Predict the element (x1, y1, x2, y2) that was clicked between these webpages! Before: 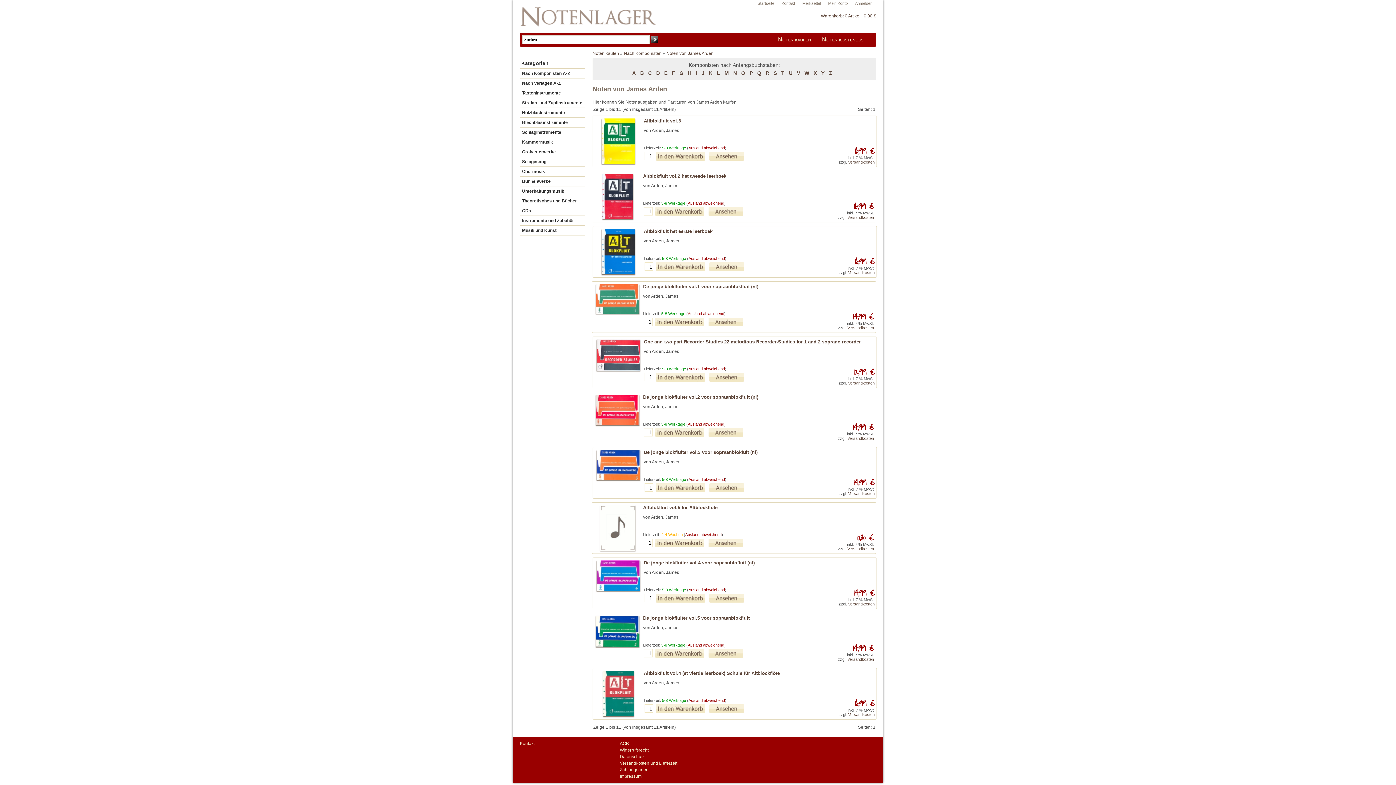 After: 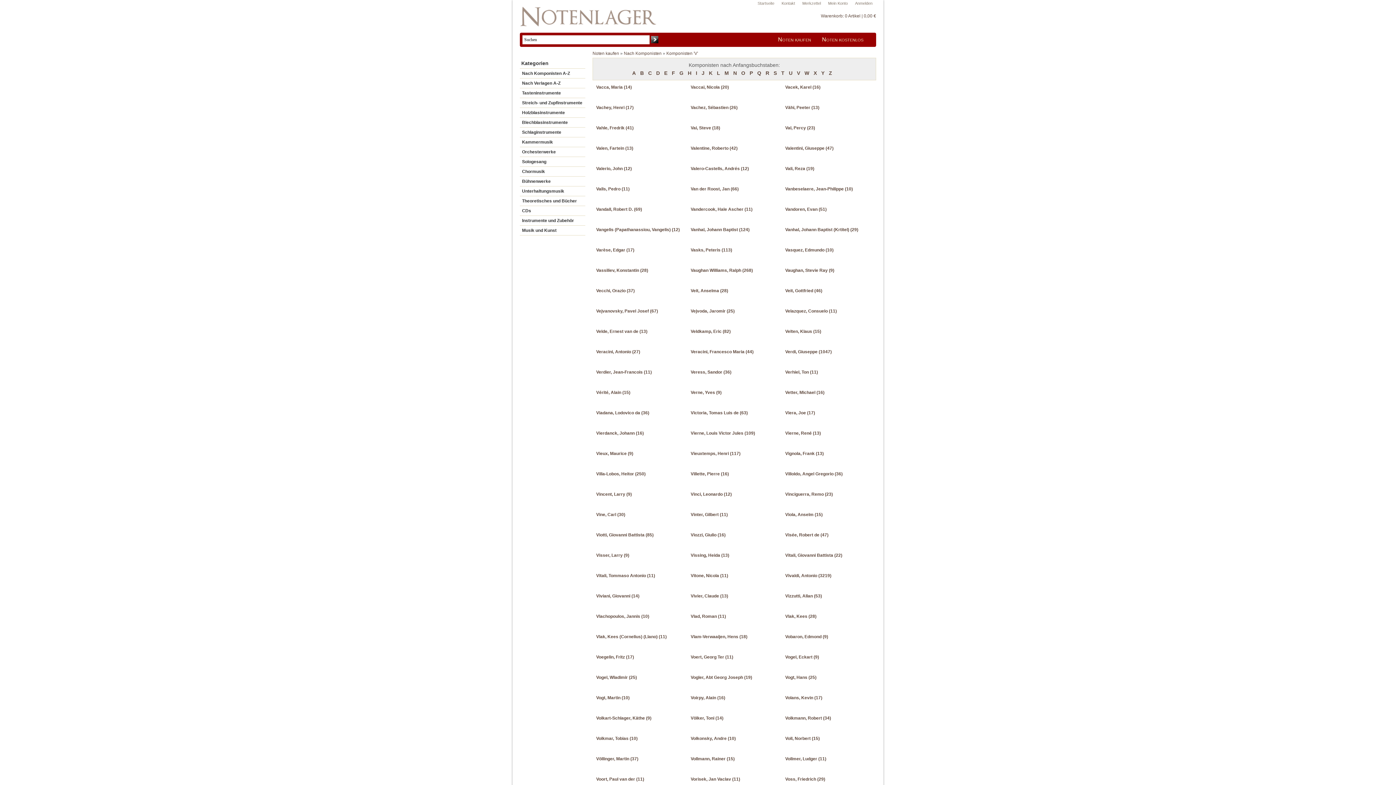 Action: label: V bbox: (797, 70, 800, 76)